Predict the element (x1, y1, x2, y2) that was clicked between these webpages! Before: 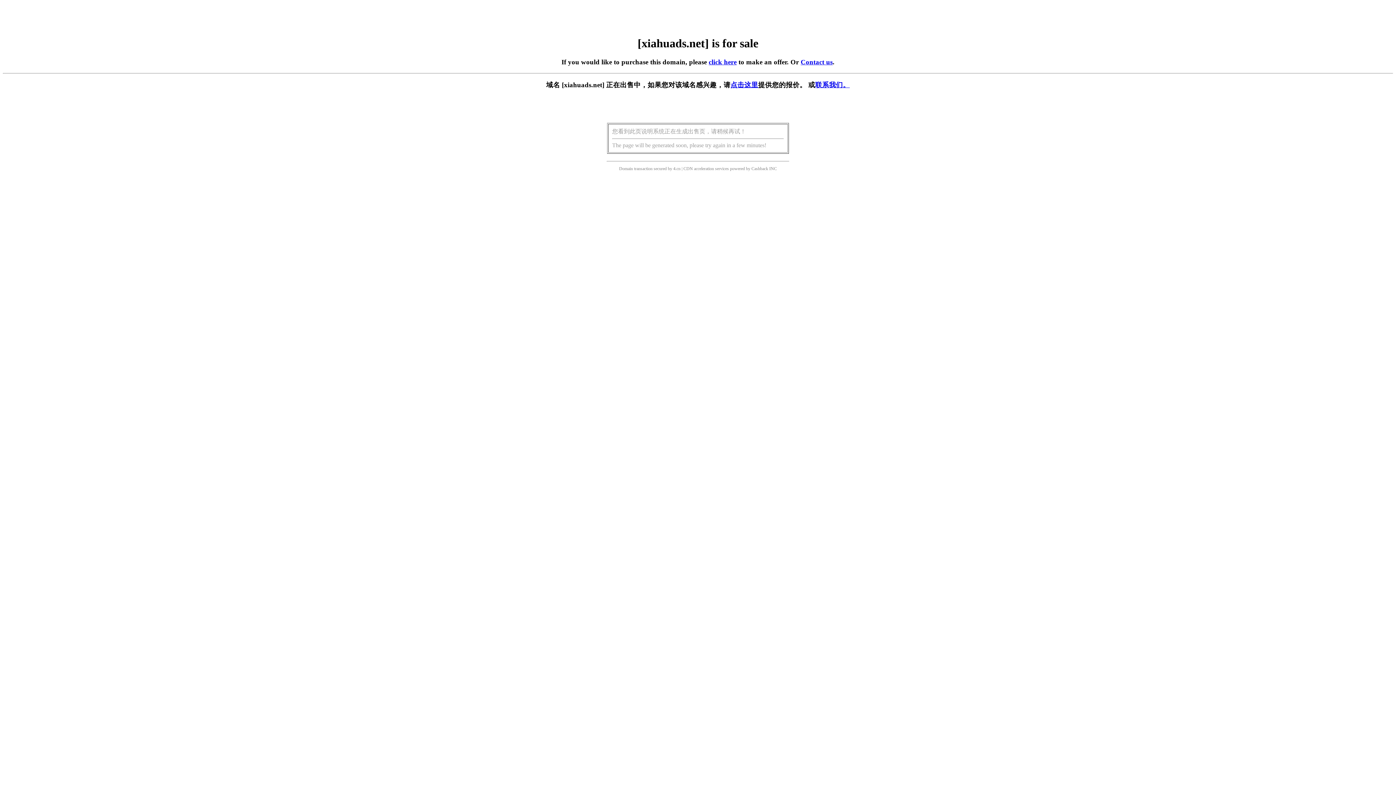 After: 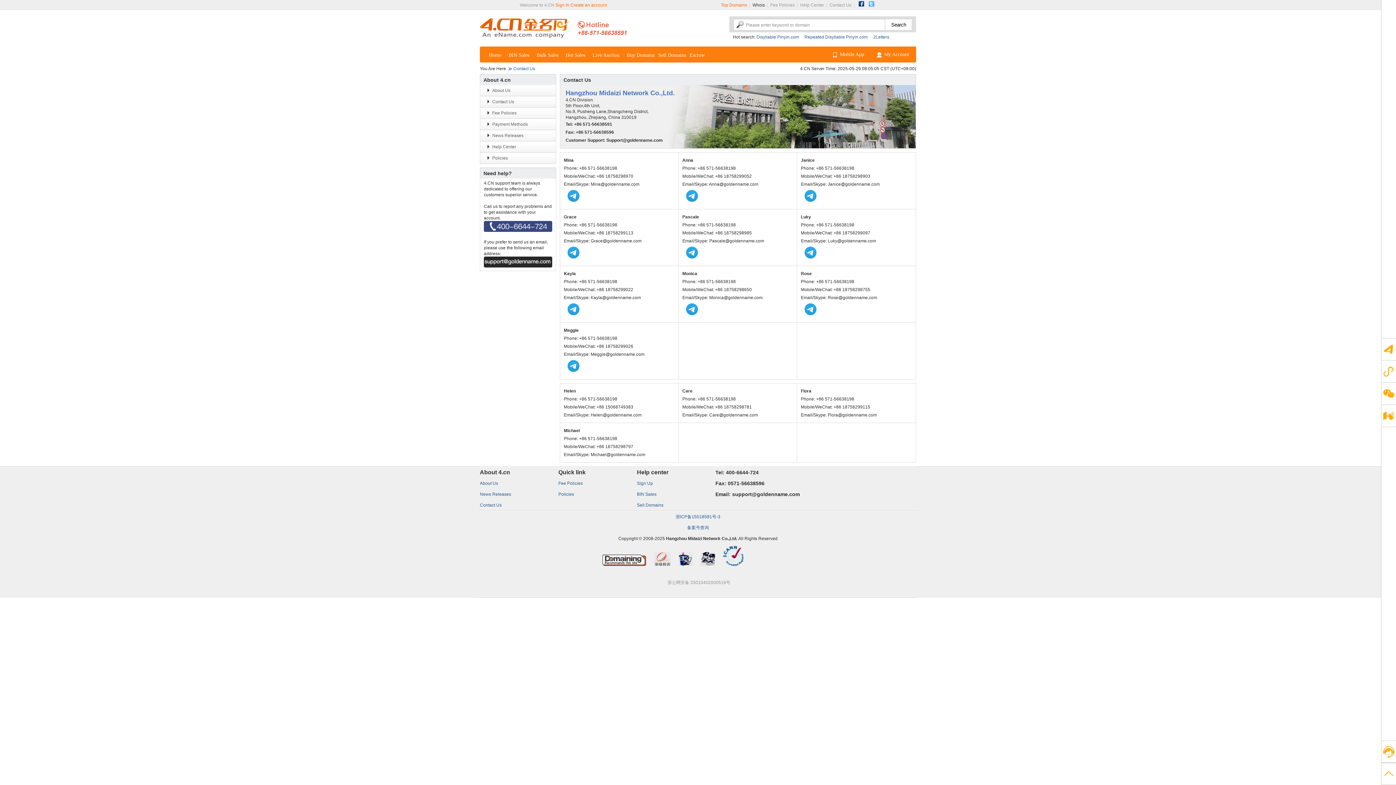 Action: bbox: (815, 81, 850, 88) label: 联系我们。